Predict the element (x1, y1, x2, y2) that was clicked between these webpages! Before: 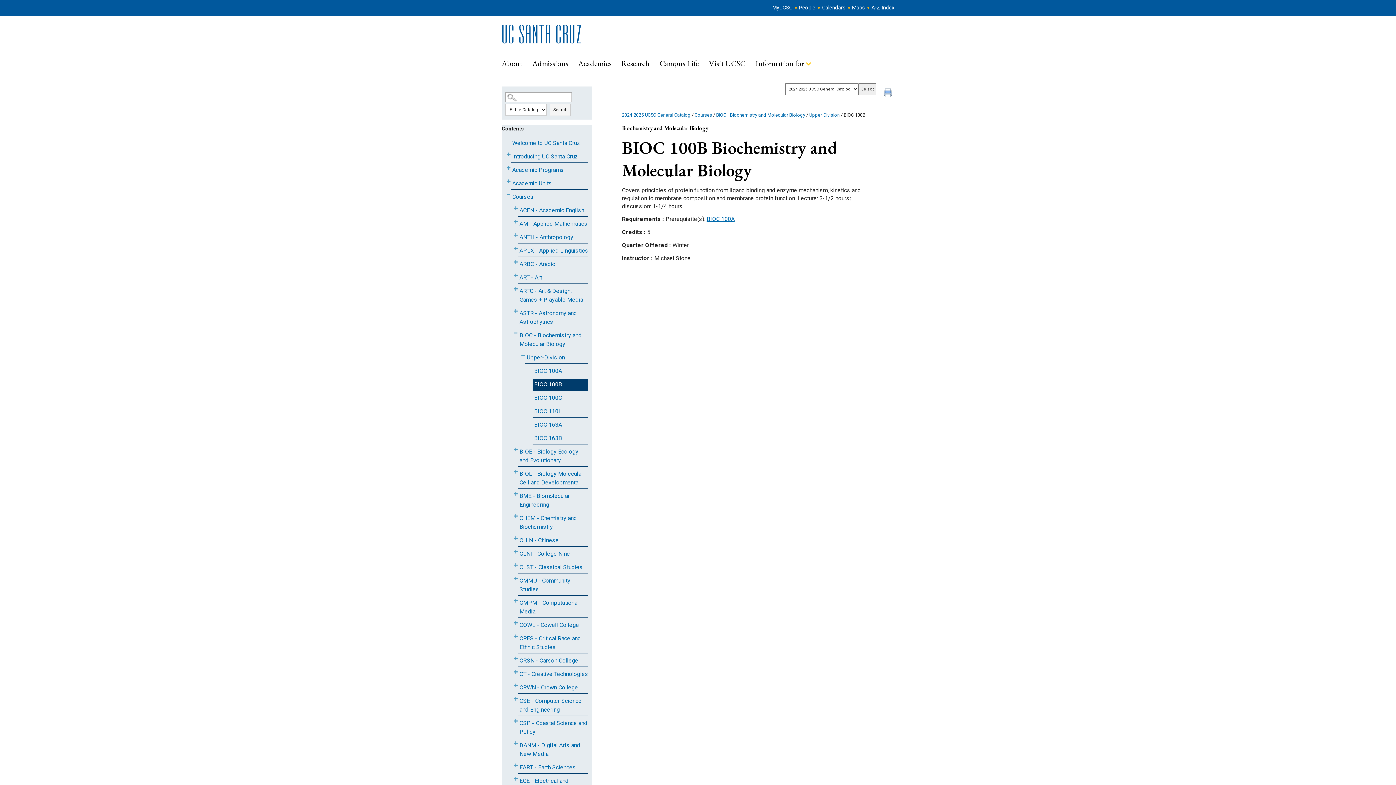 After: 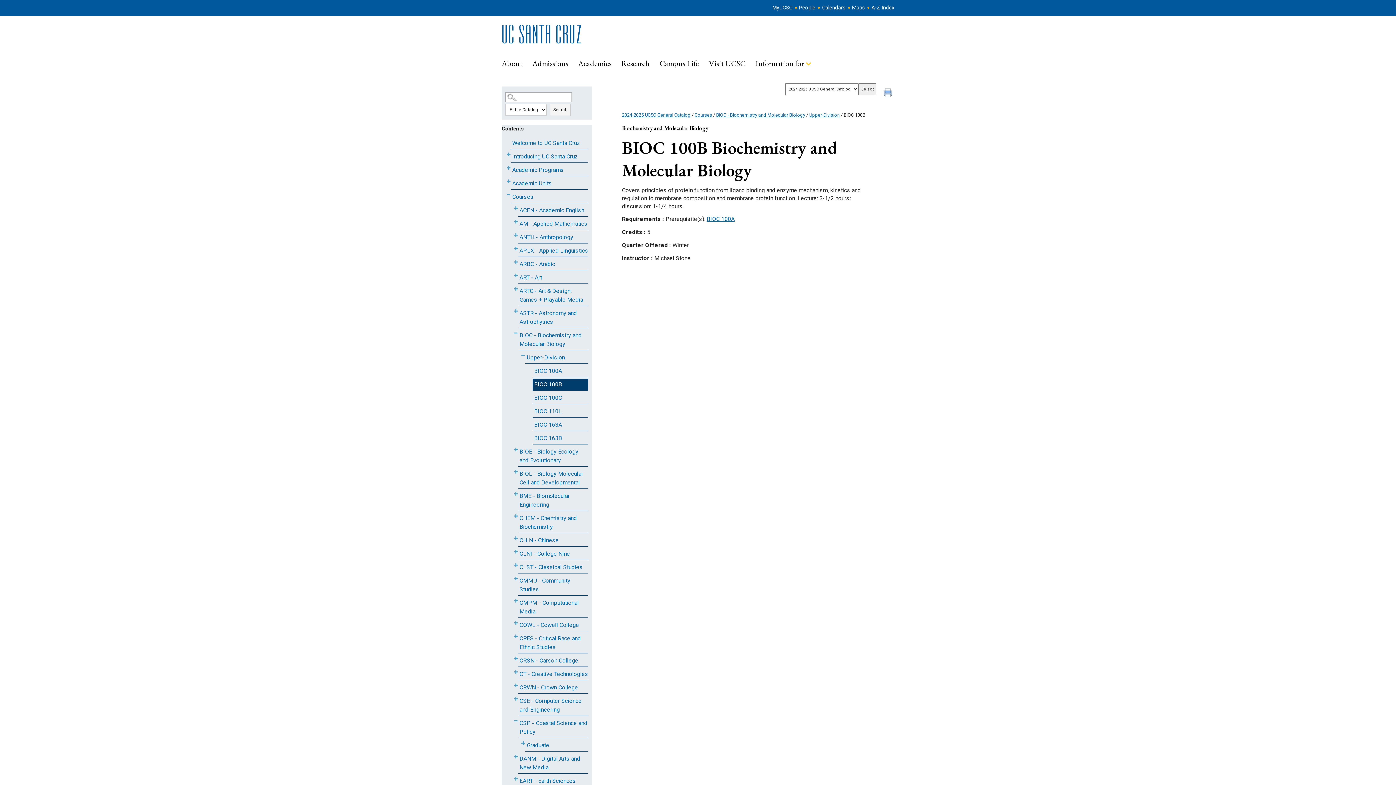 Action: label: Show More of CSP - Coastal Science and Policy bbox: (512, 717, 519, 725)